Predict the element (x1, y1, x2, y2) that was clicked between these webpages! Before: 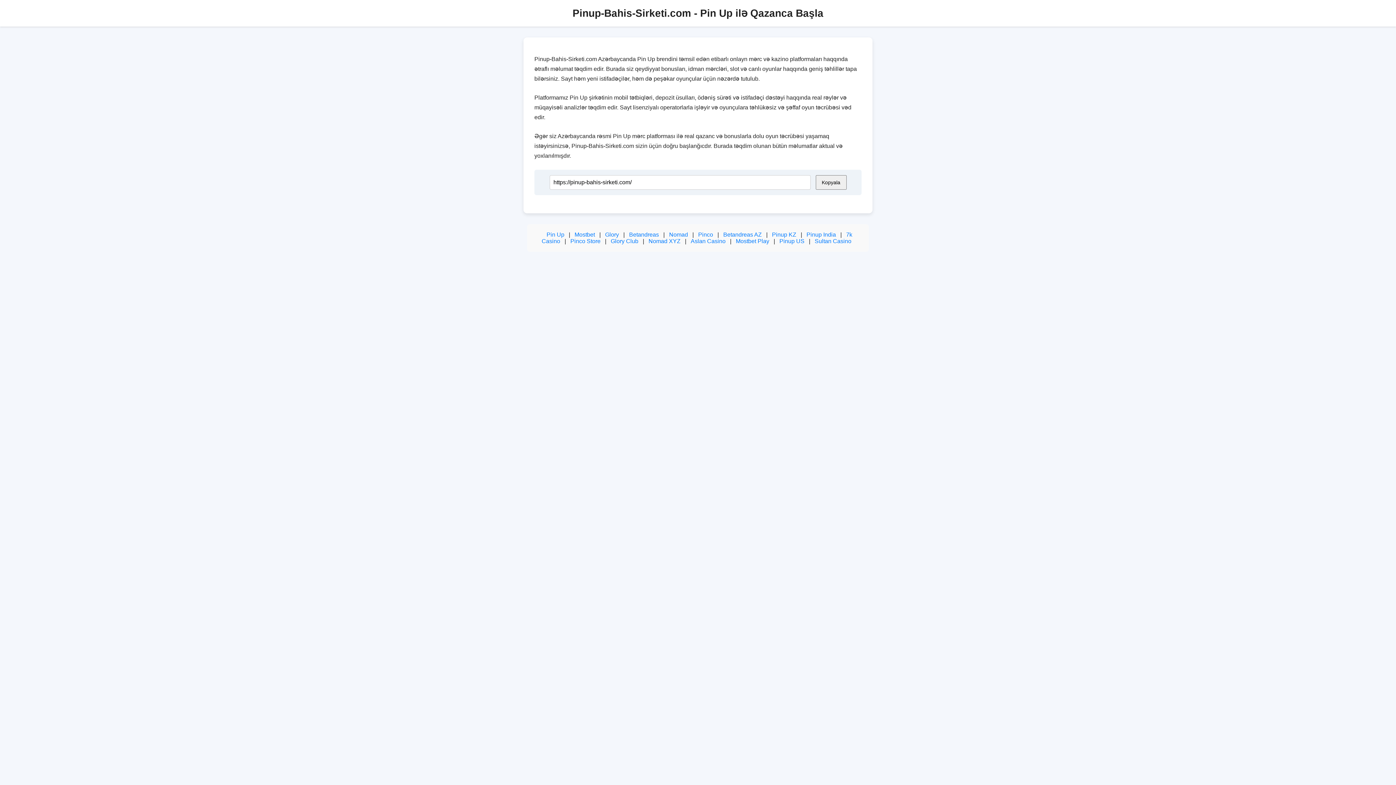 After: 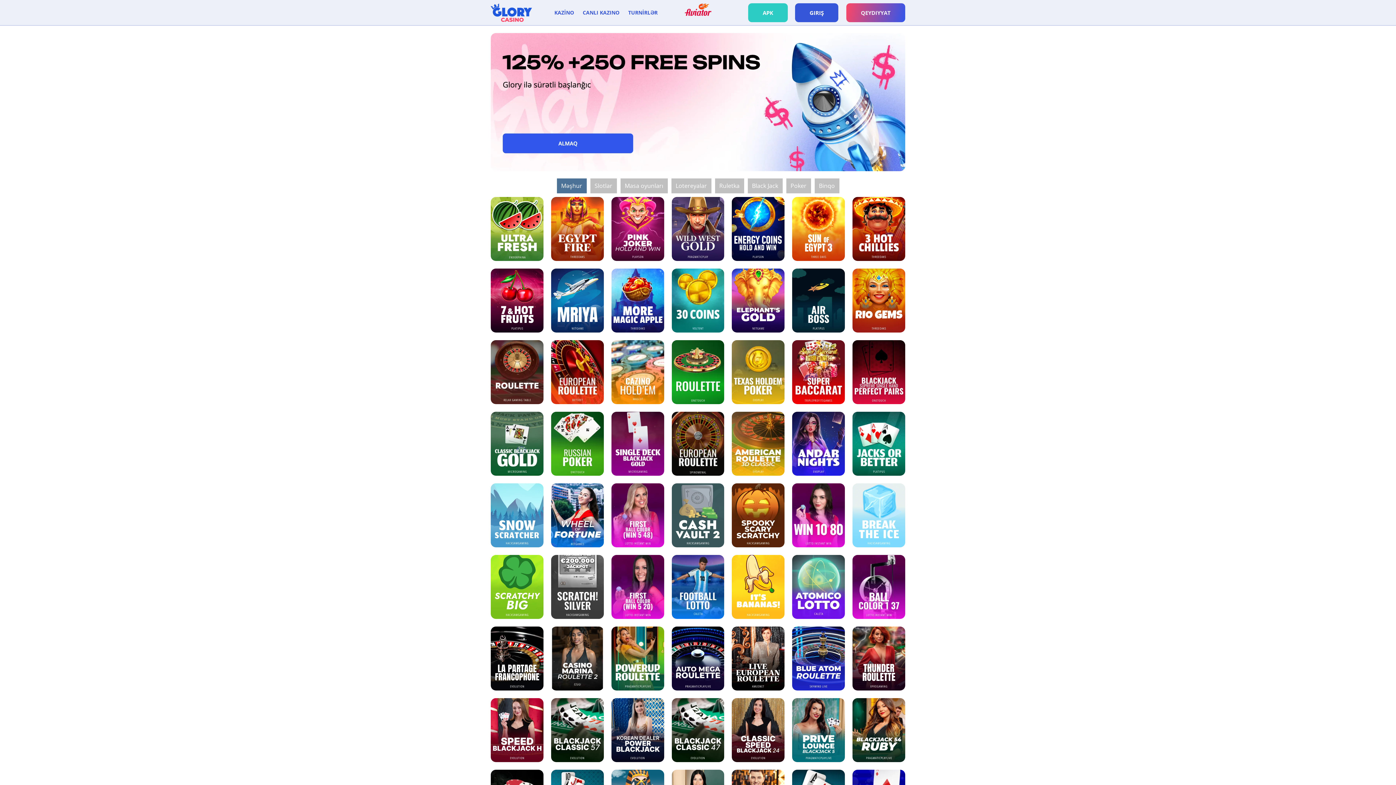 Action: label: Glory bbox: (605, 231, 619, 237)